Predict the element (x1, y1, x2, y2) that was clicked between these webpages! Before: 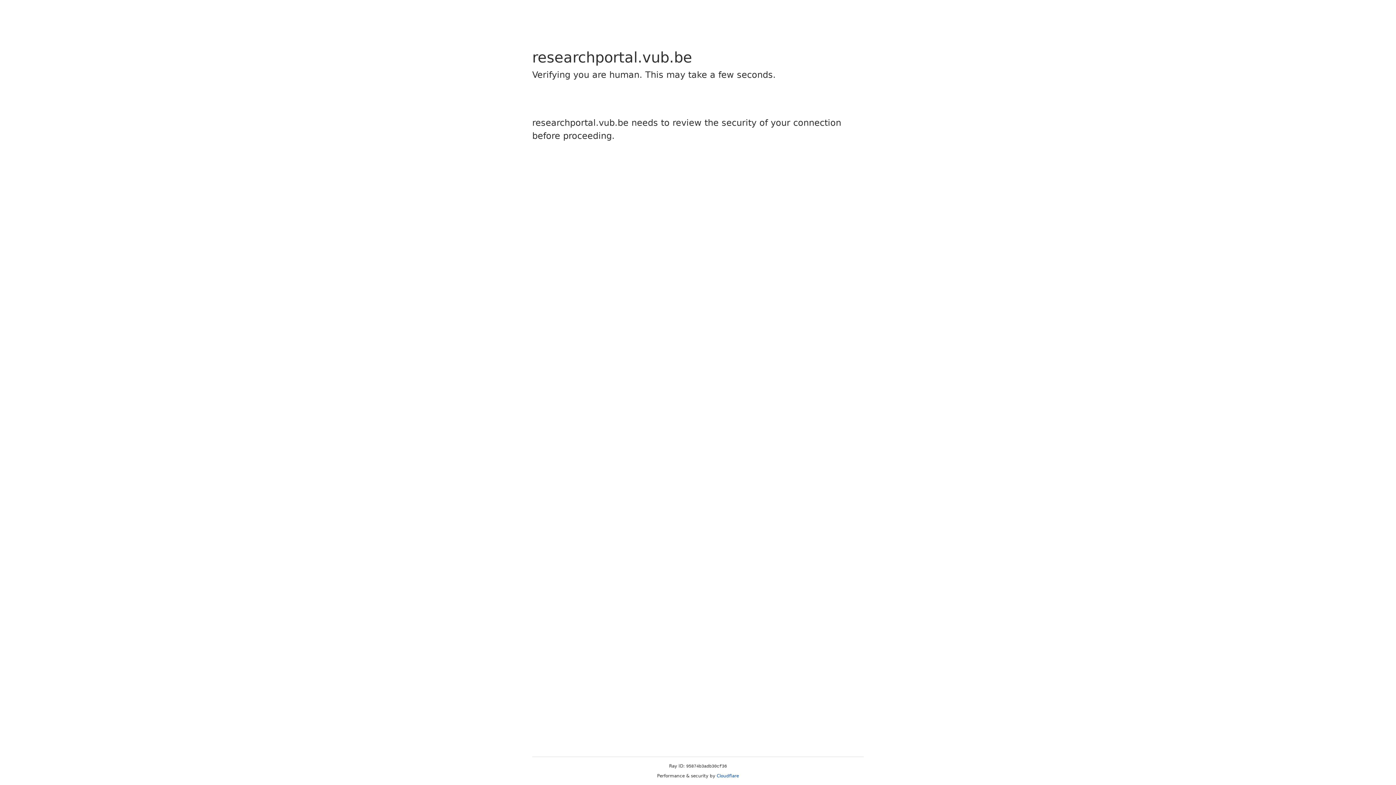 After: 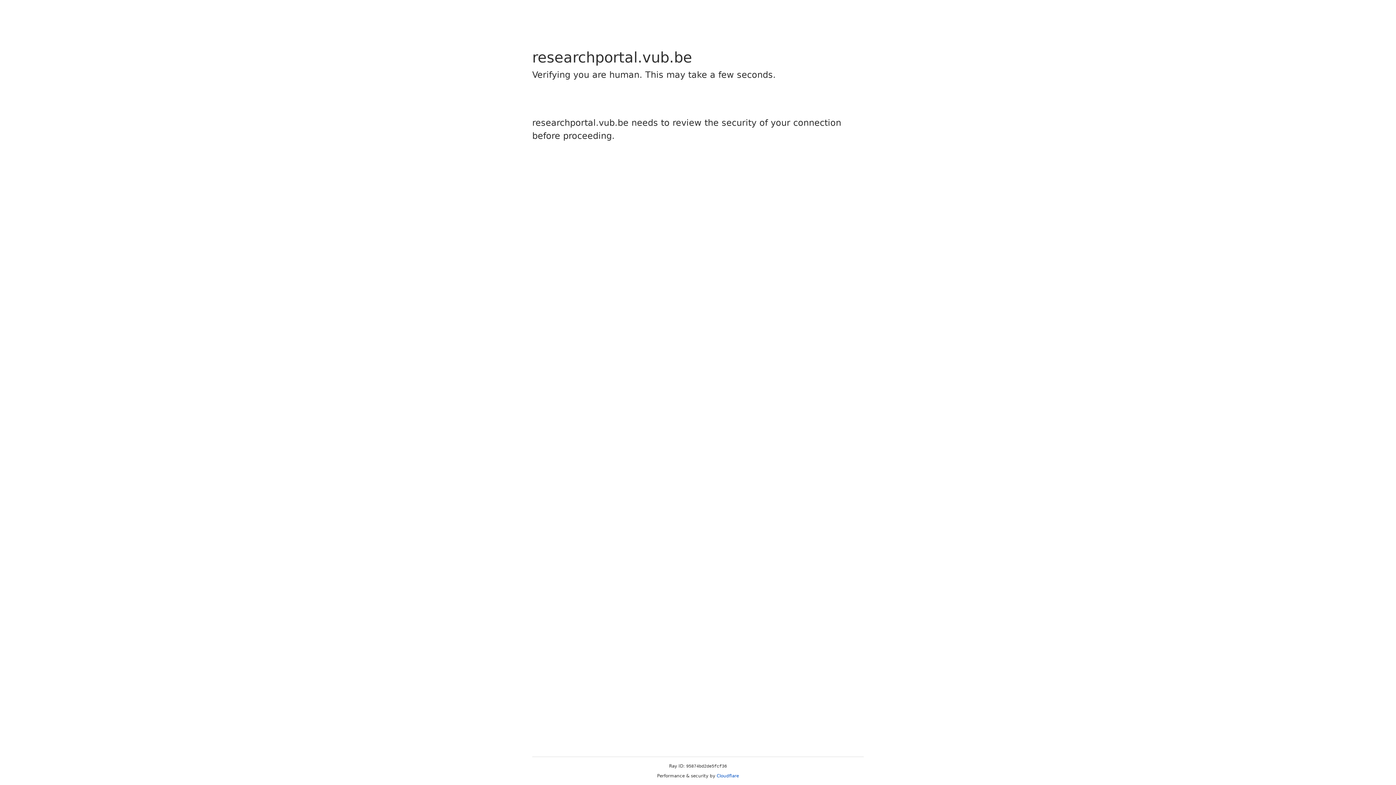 Action: bbox: (716, 773, 739, 778) label: Cloudflare